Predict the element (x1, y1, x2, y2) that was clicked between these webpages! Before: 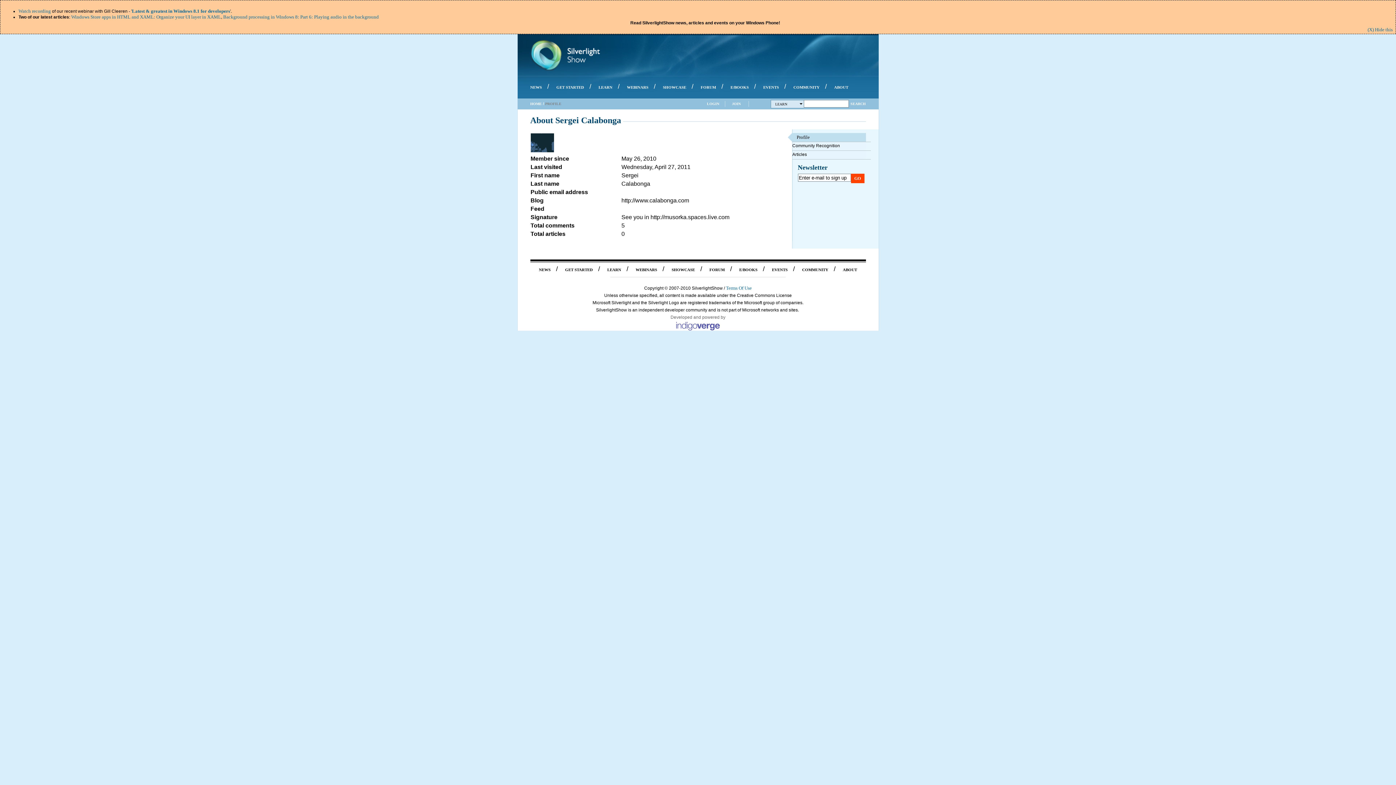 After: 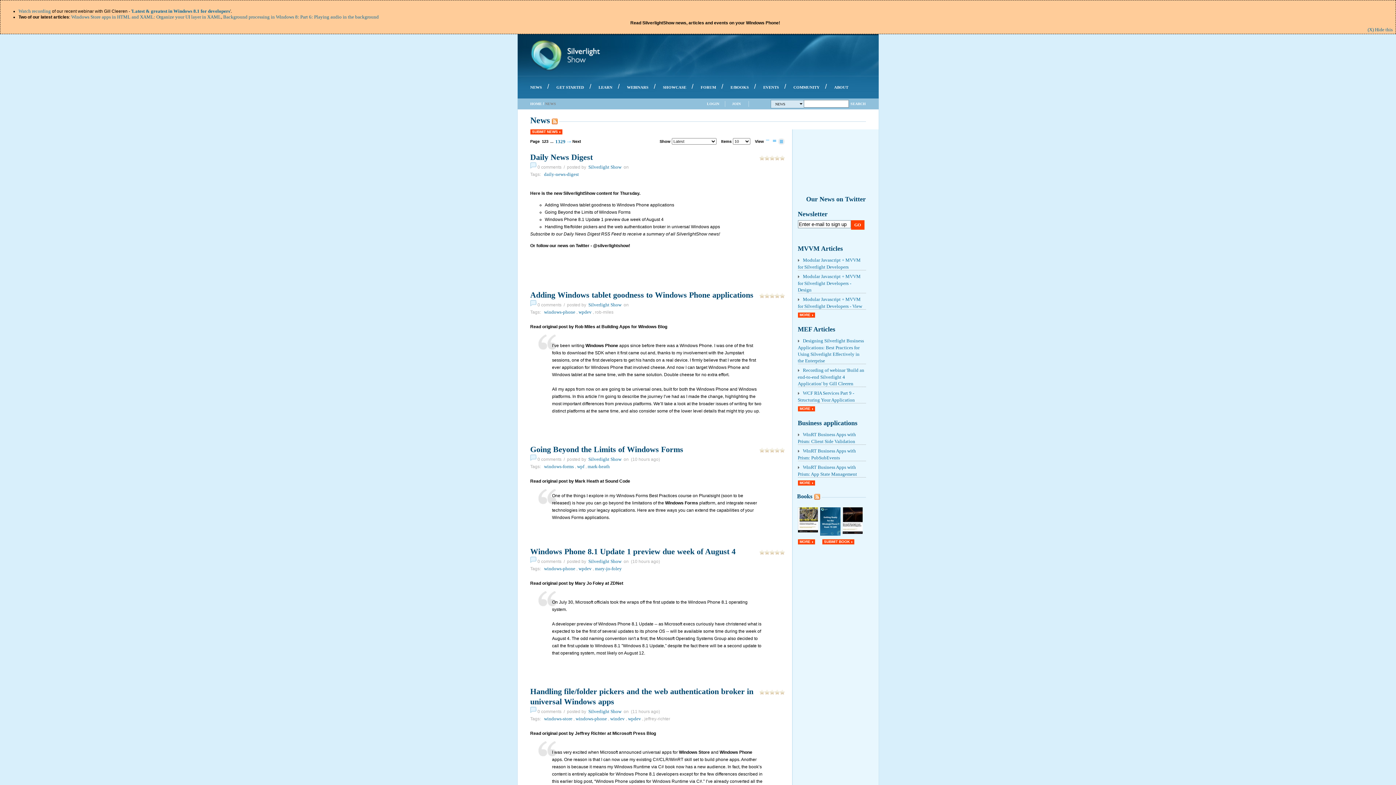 Action: label: NEWS bbox: (530, 76, 547, 98)